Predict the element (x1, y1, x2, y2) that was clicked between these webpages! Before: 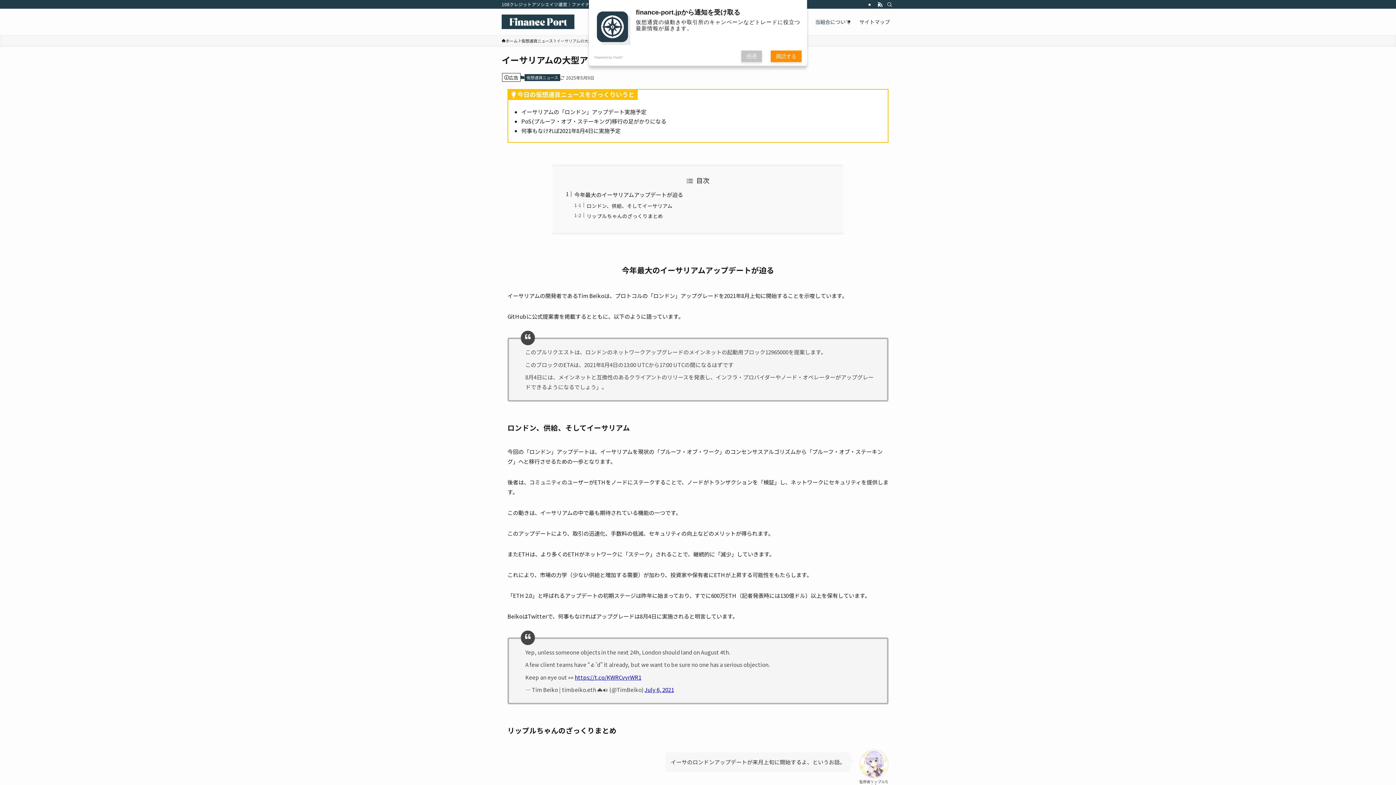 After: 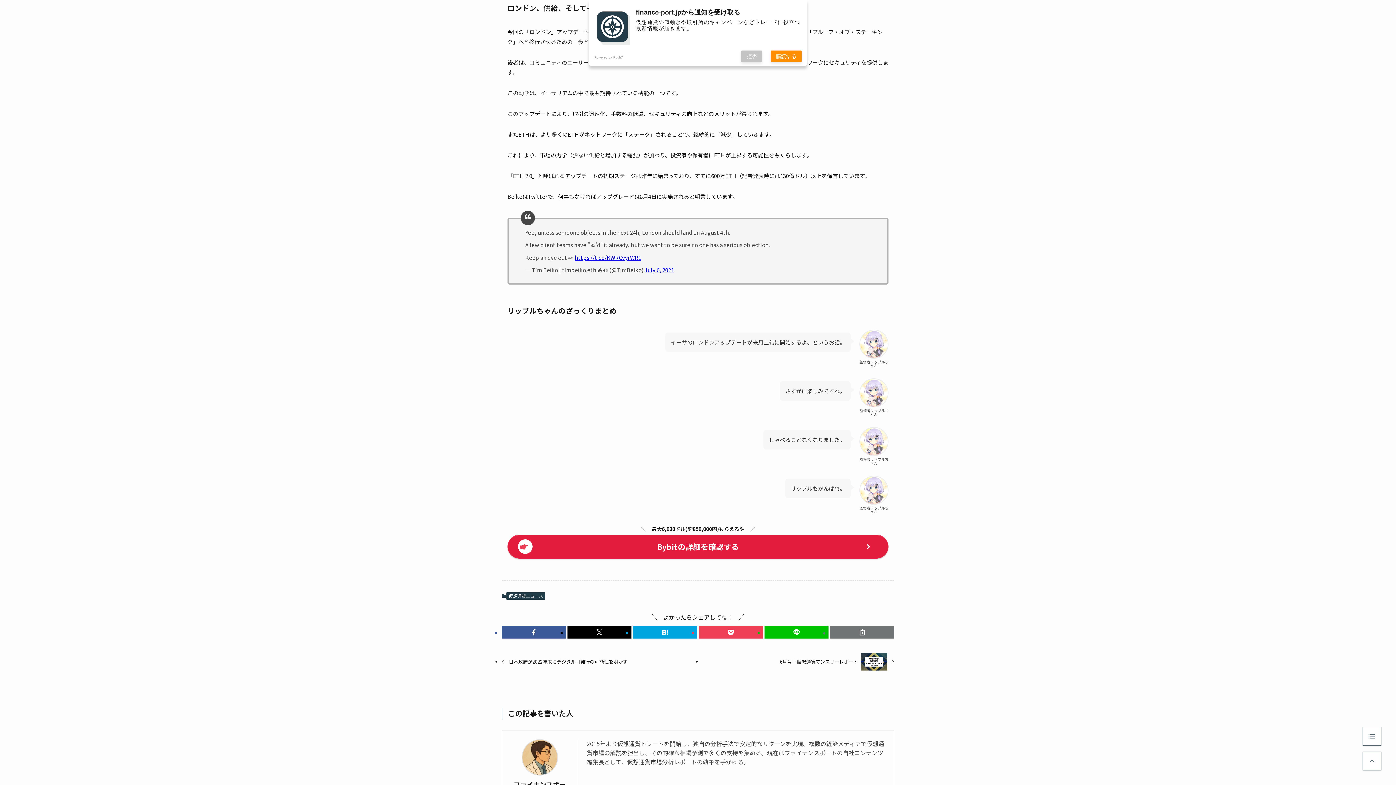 Action: label: ロンドン、供給、そしてイーサリアム bbox: (586, 202, 672, 209)